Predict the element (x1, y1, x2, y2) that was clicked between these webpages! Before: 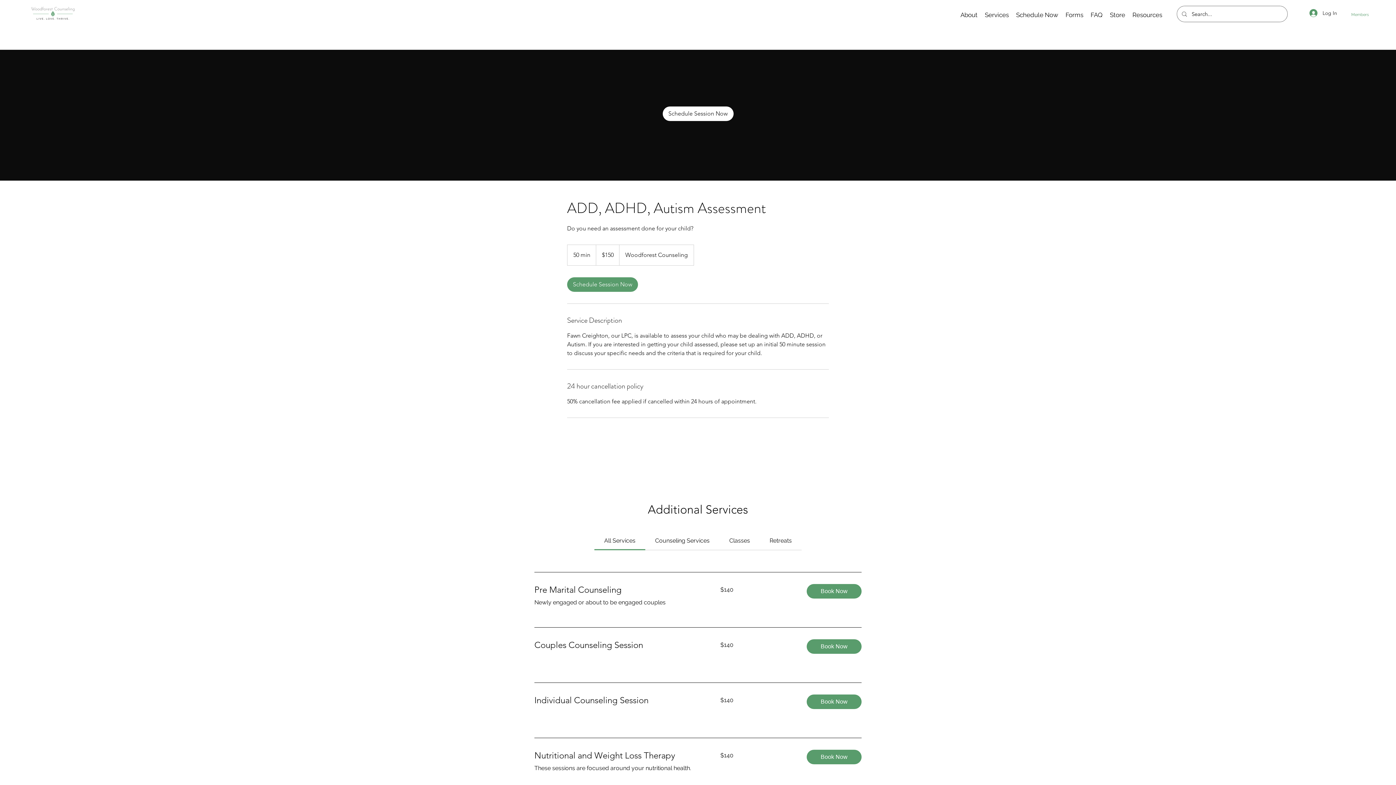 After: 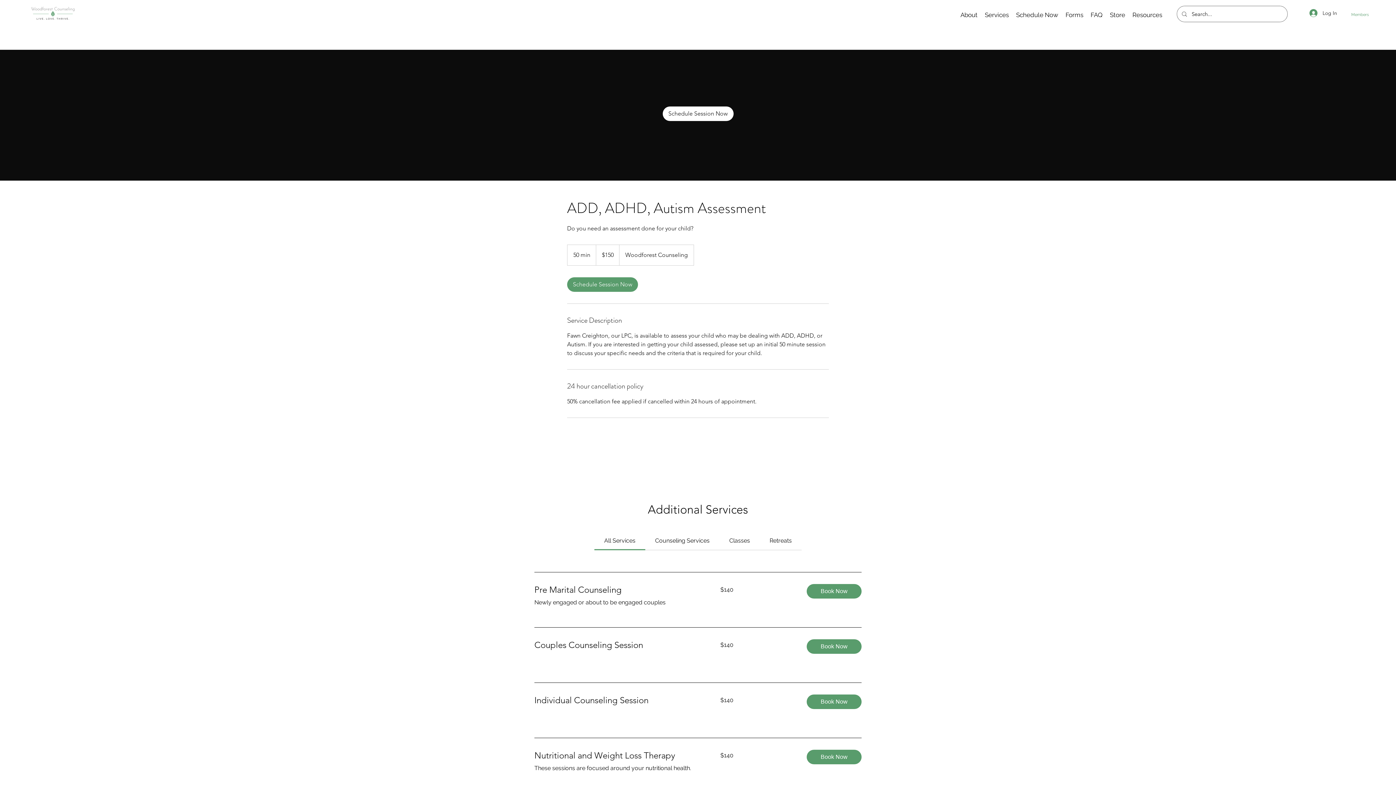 Action: label: Counseling Services bbox: (655, 537, 709, 544)